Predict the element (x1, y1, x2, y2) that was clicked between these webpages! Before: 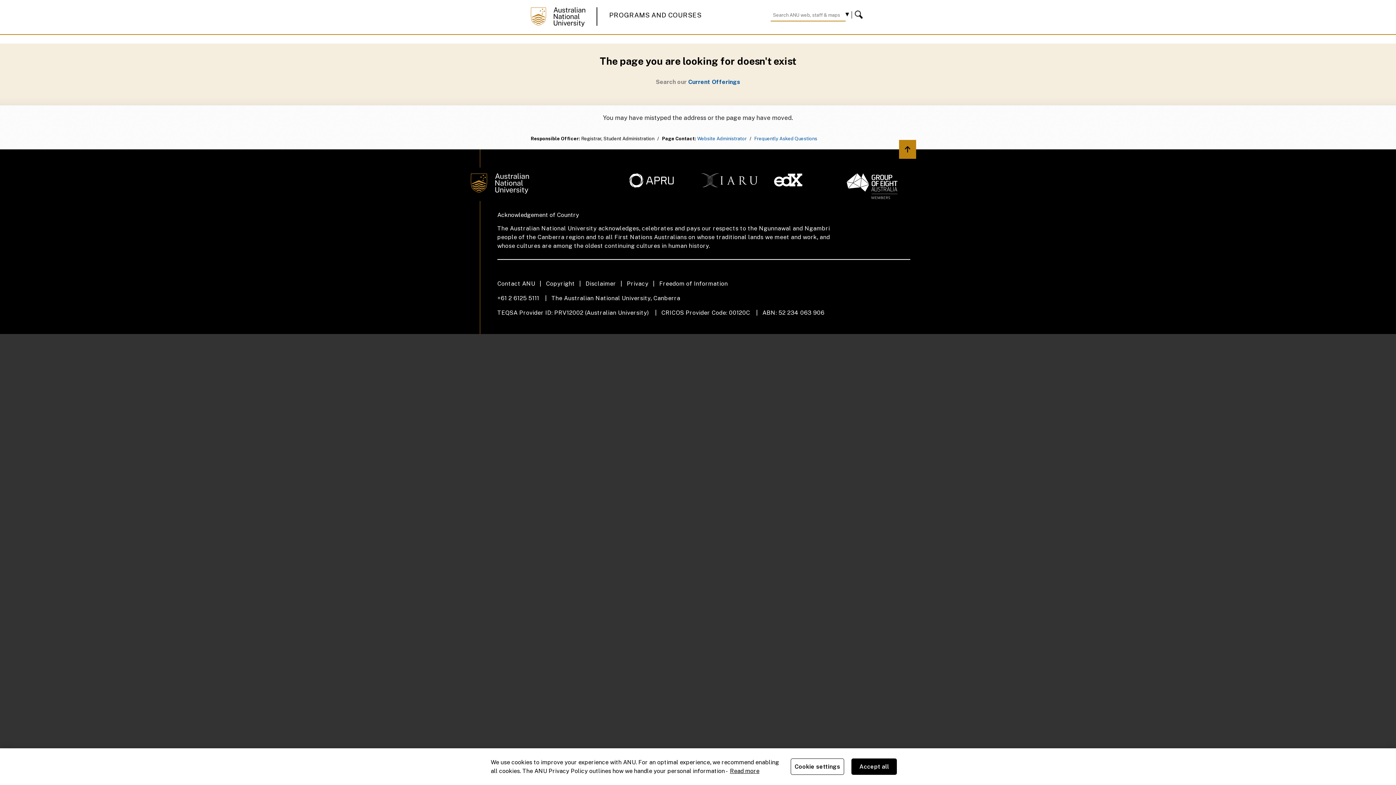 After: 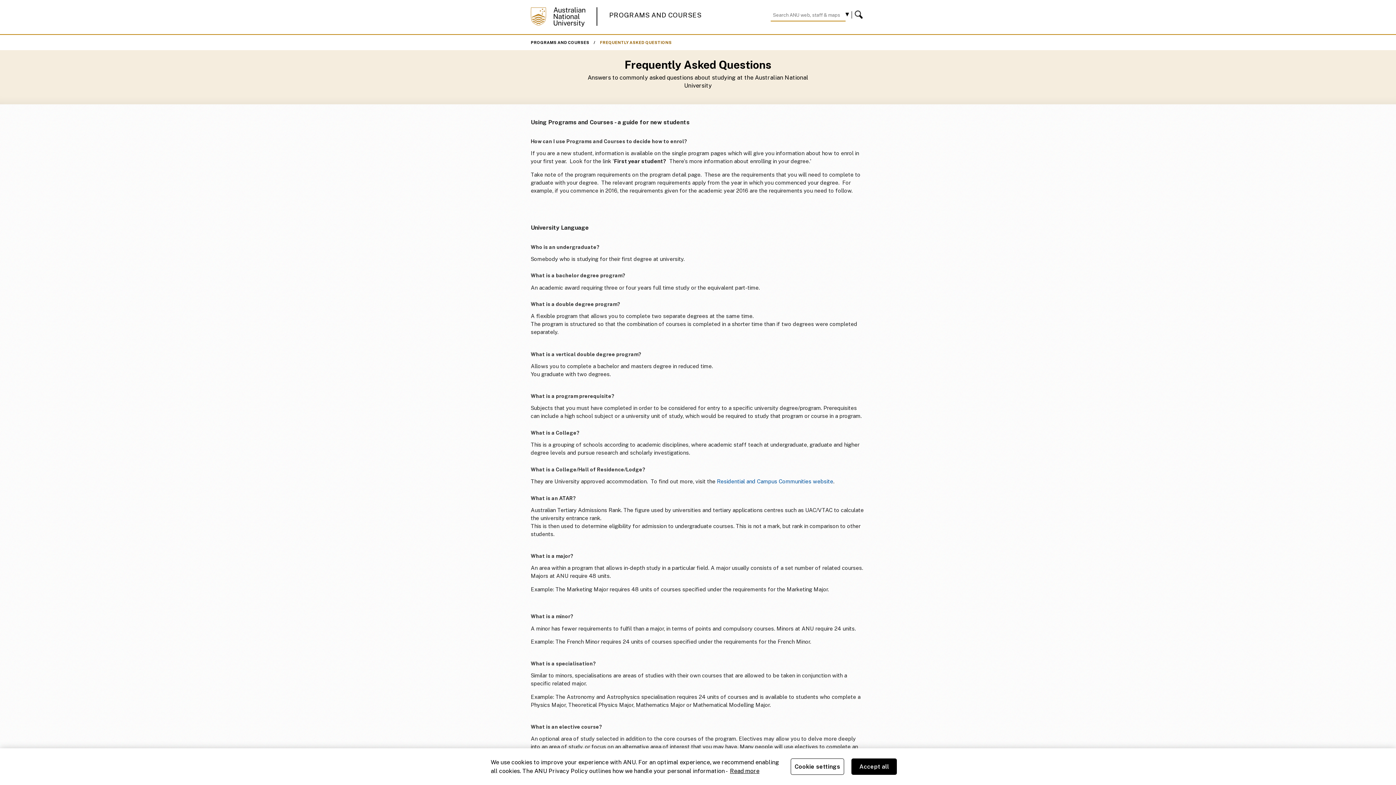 Action: bbox: (754, 136, 817, 141) label: Frequently Asked Questions